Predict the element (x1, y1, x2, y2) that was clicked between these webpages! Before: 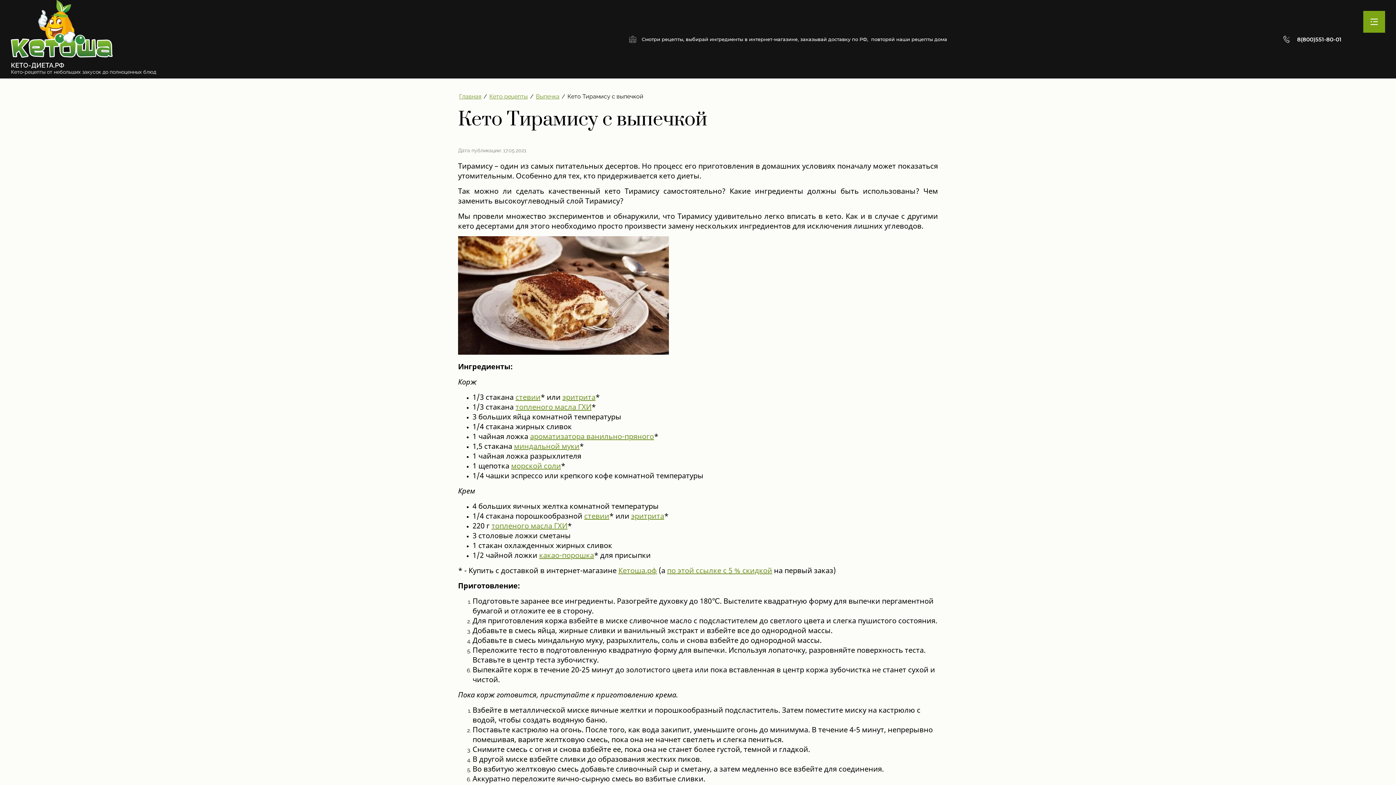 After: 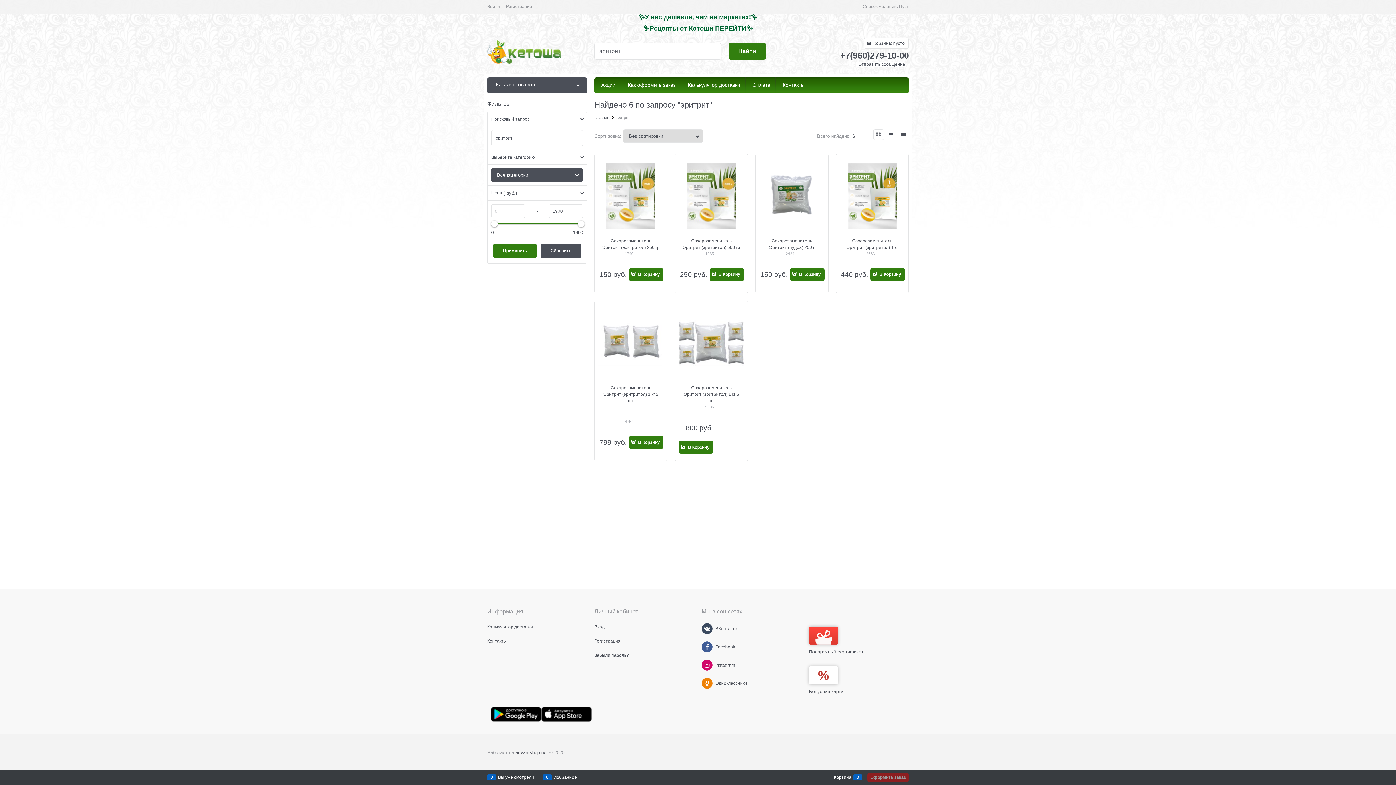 Action: label: эритрита bbox: (631, 511, 664, 521)